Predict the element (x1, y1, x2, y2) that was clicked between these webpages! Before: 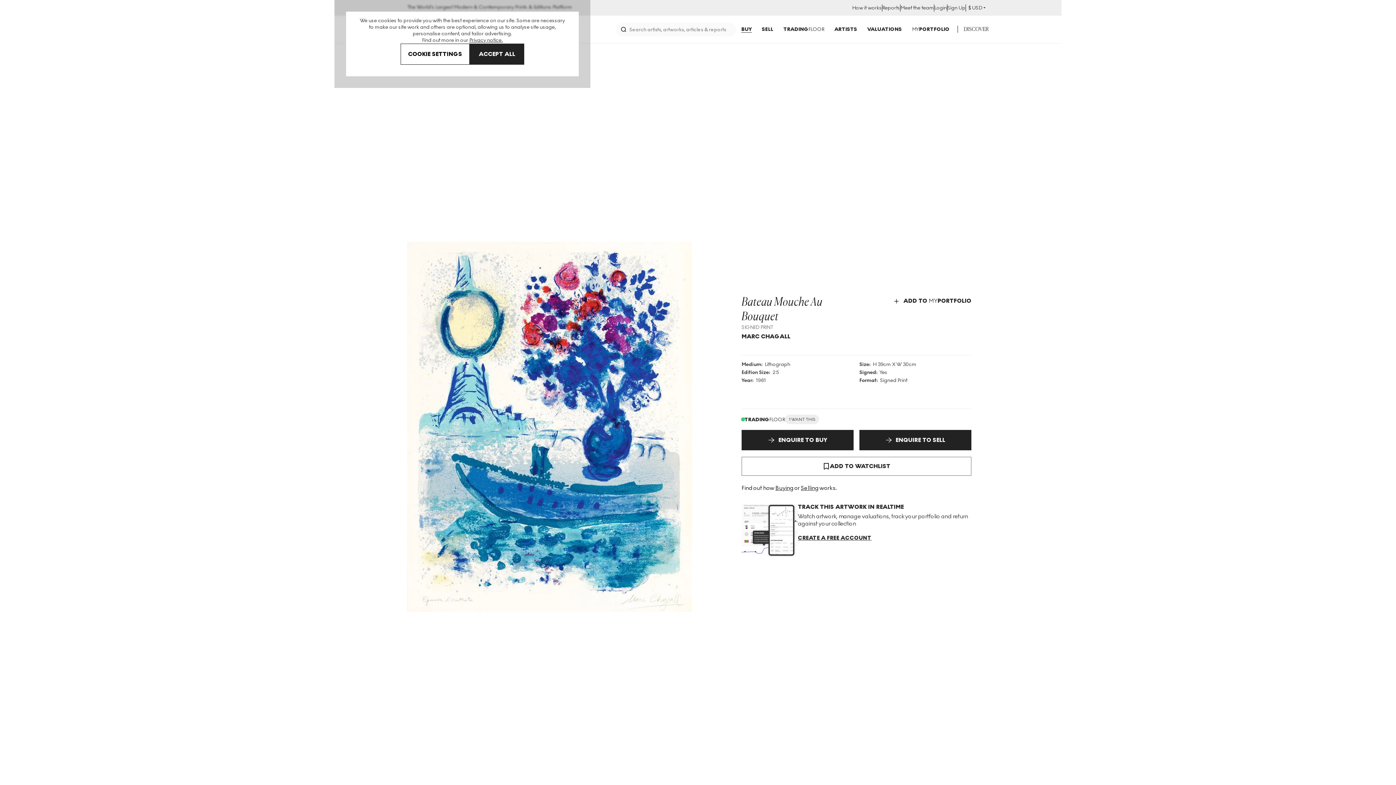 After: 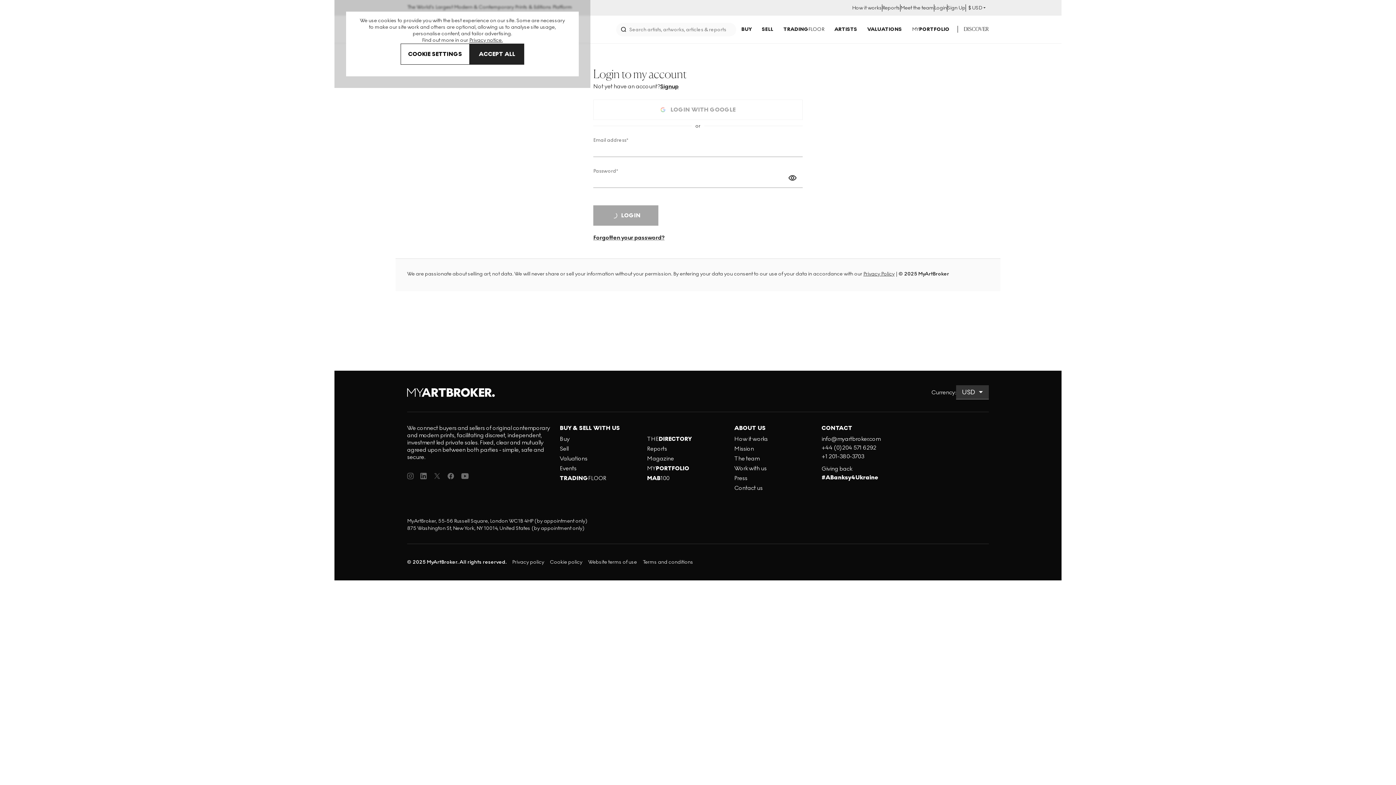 Action: label: Login bbox: (934, 4, 947, 11)